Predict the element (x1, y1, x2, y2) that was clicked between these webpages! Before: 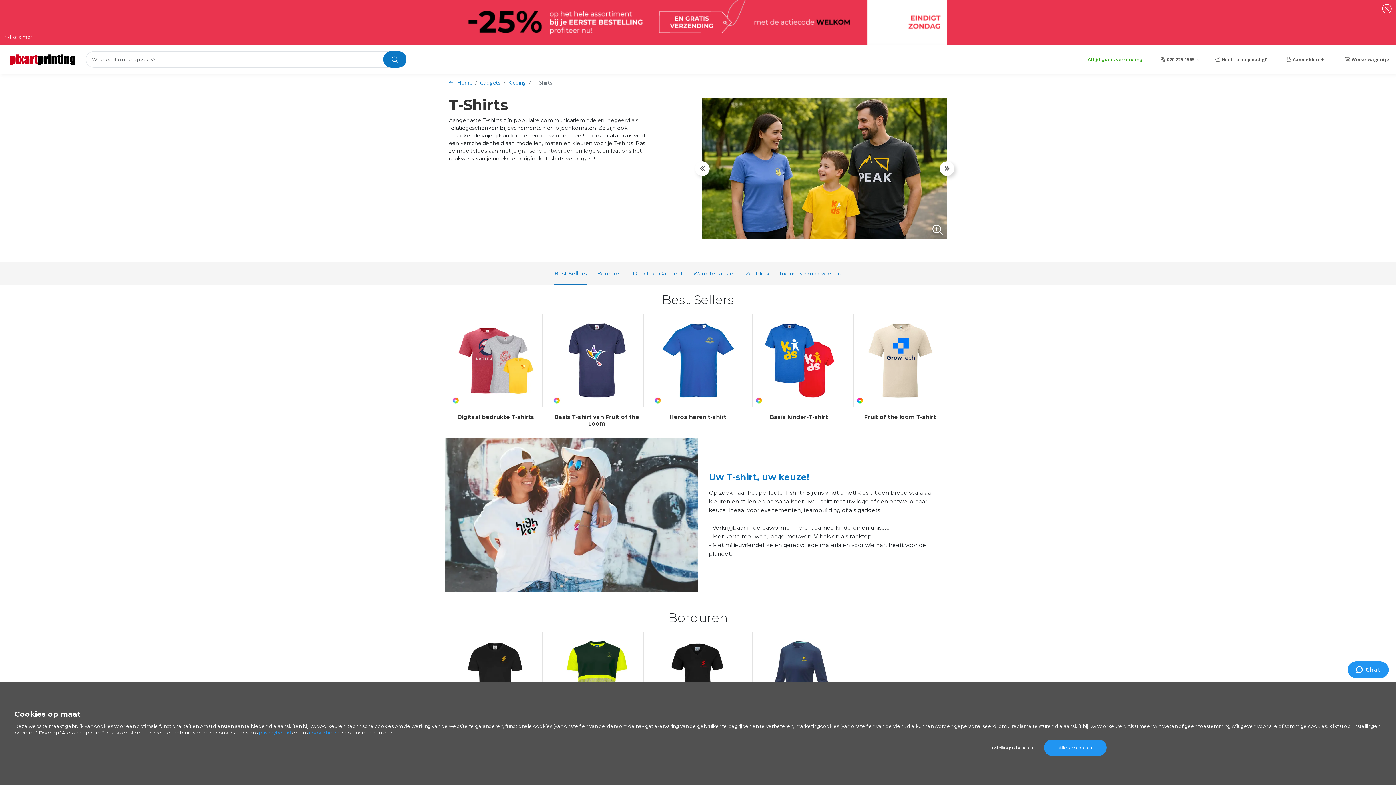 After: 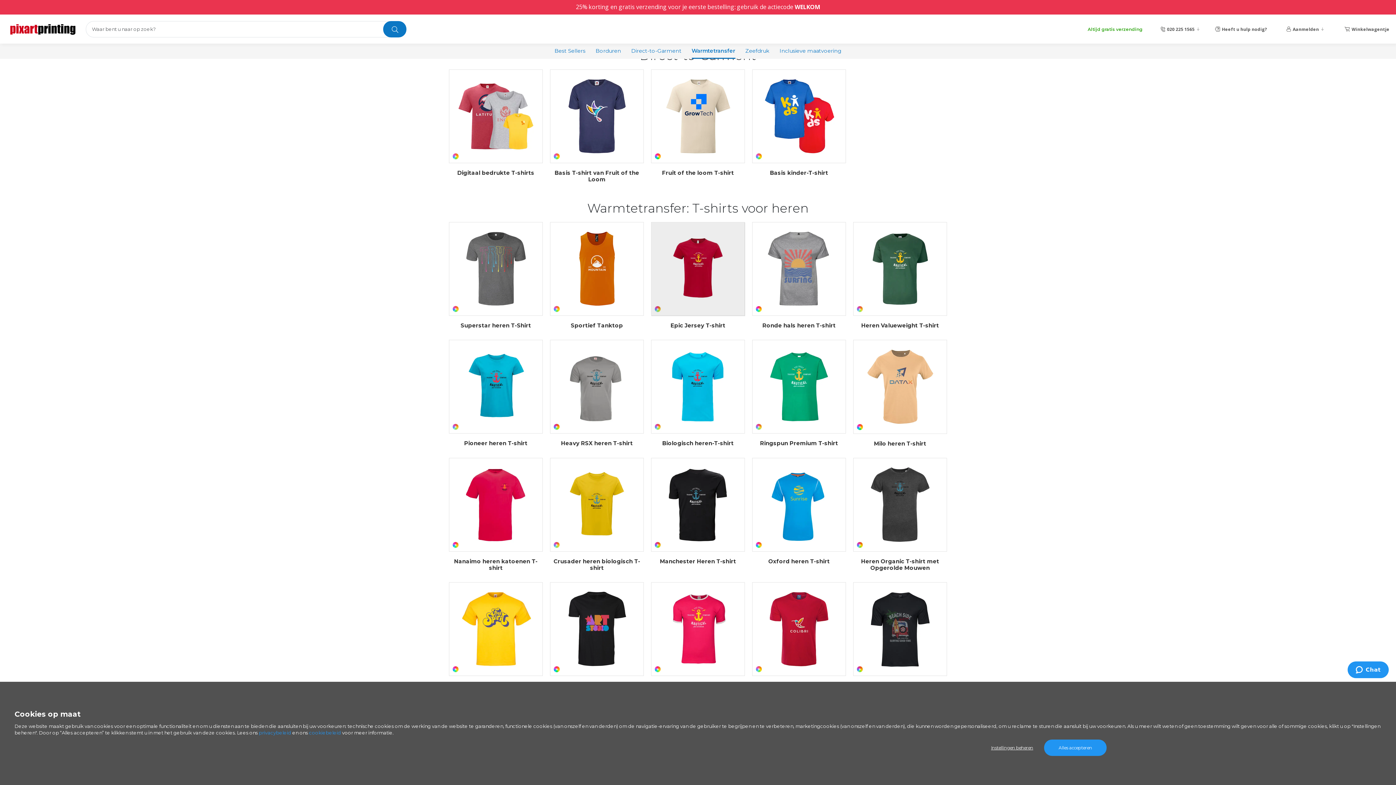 Action: bbox: (693, 262, 735, 285) label: Warmtetransfer